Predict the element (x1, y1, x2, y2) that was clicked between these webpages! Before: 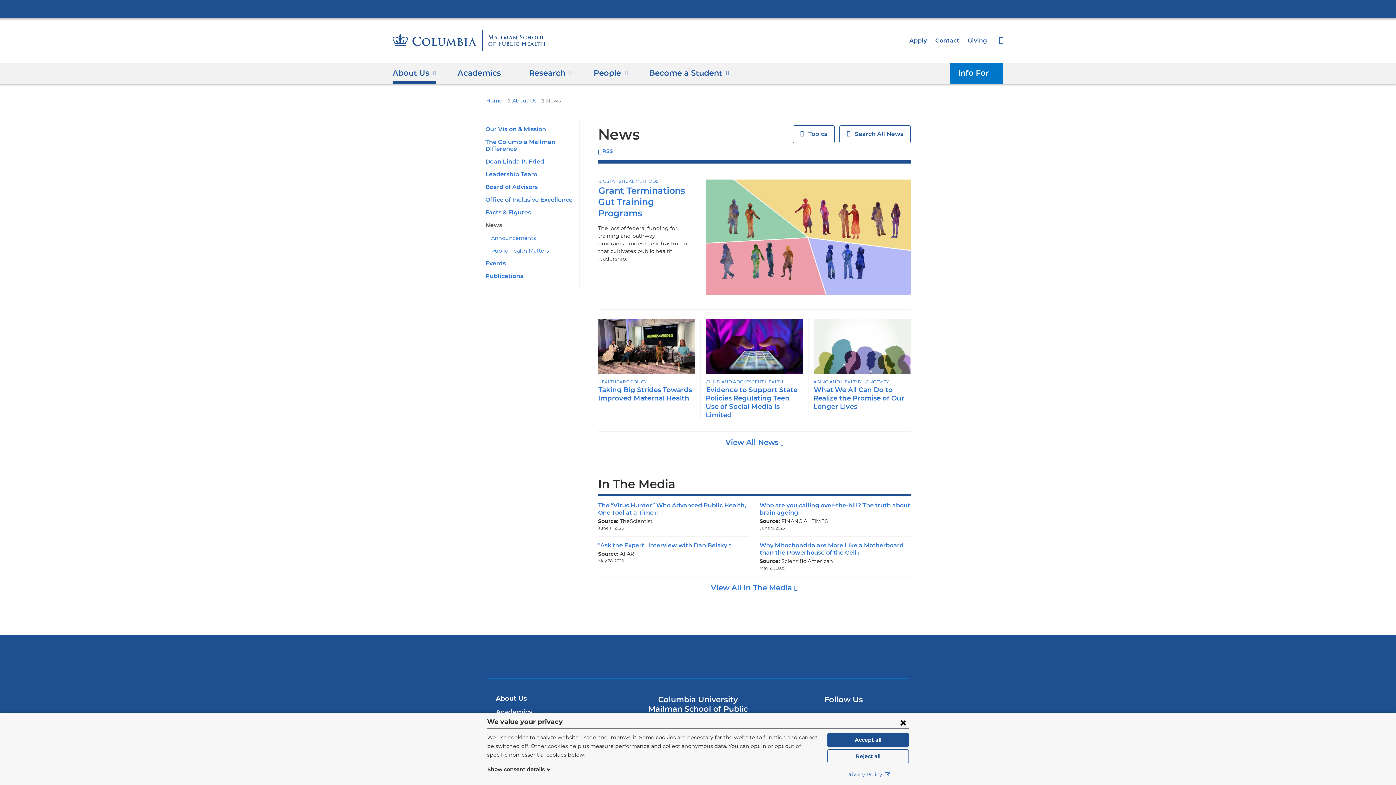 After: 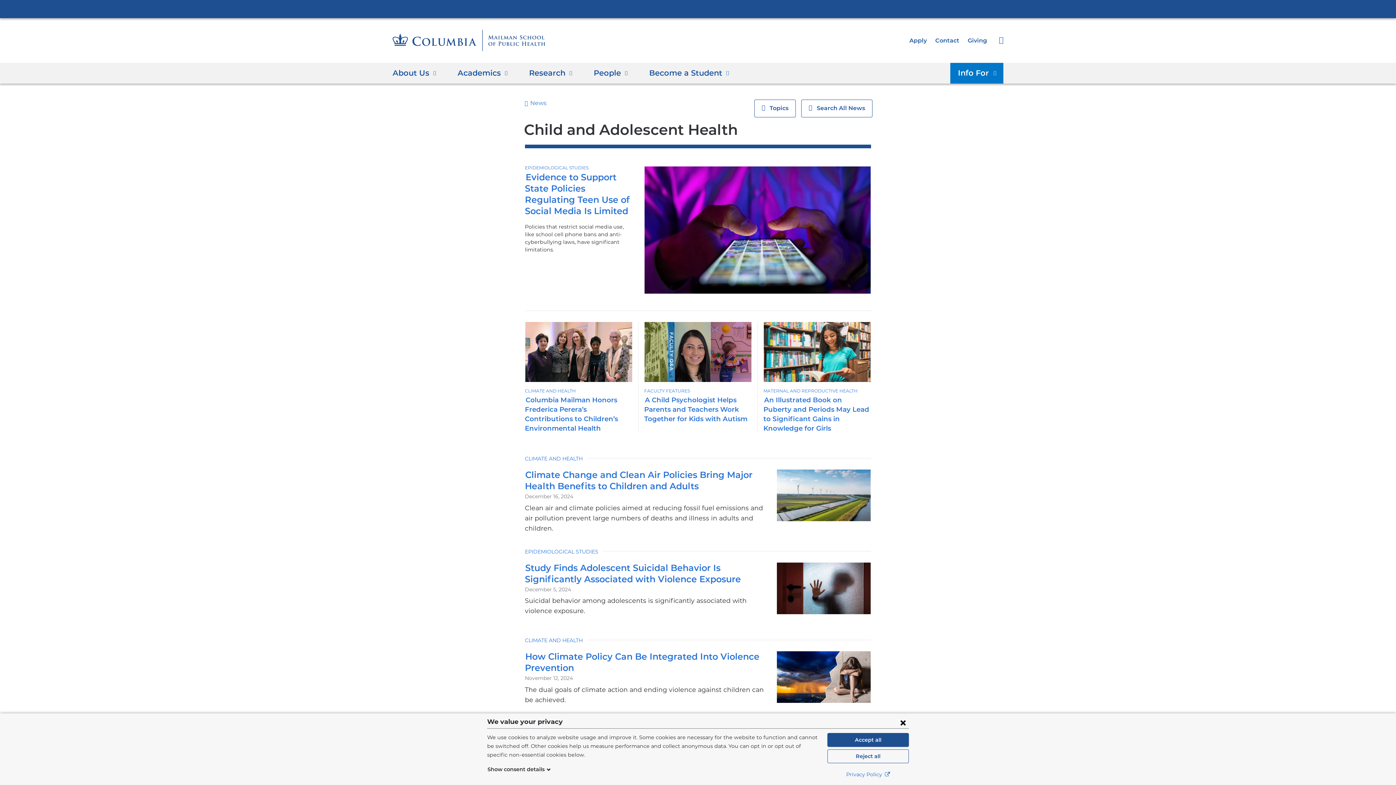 Action: label: CHILD AND ADOLESCENT HEALTH bbox: (705, 379, 783, 384)